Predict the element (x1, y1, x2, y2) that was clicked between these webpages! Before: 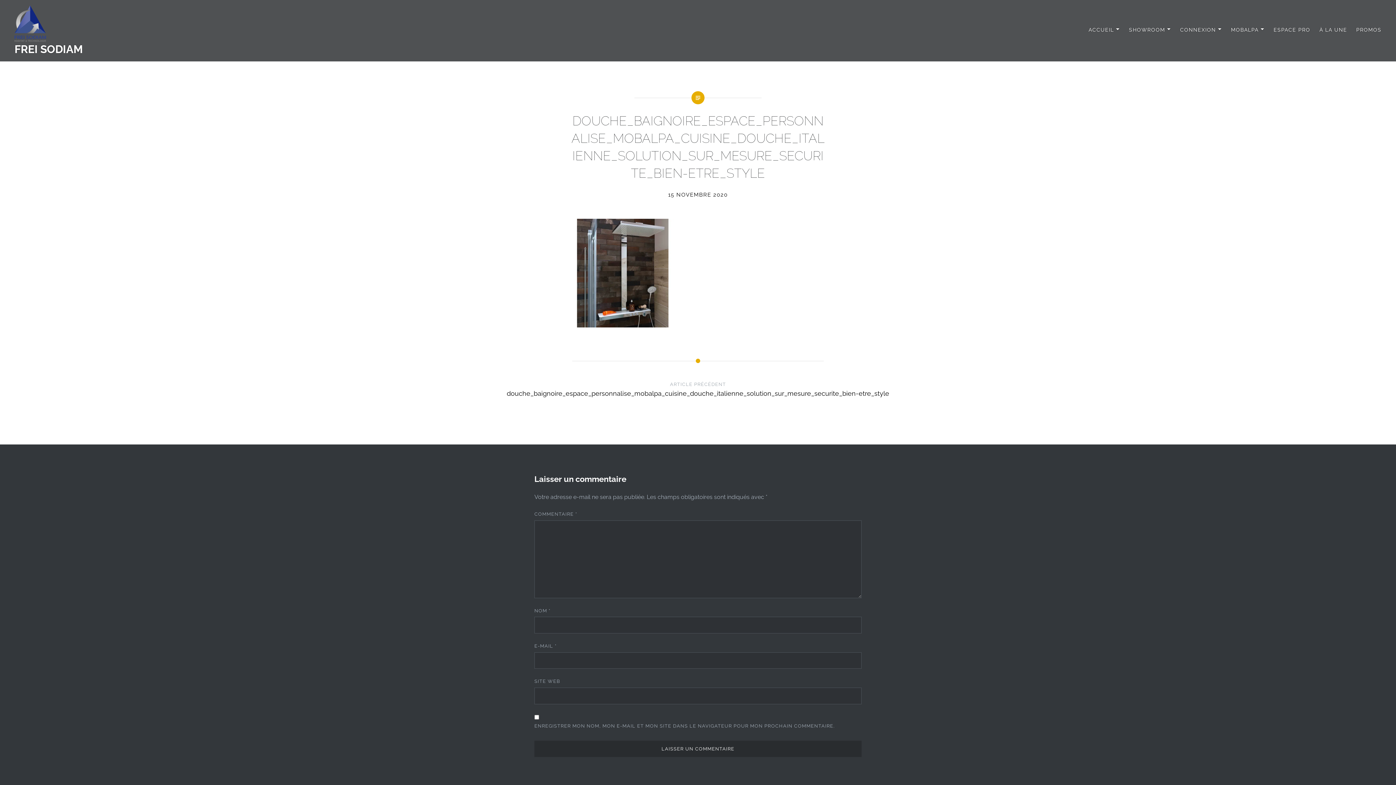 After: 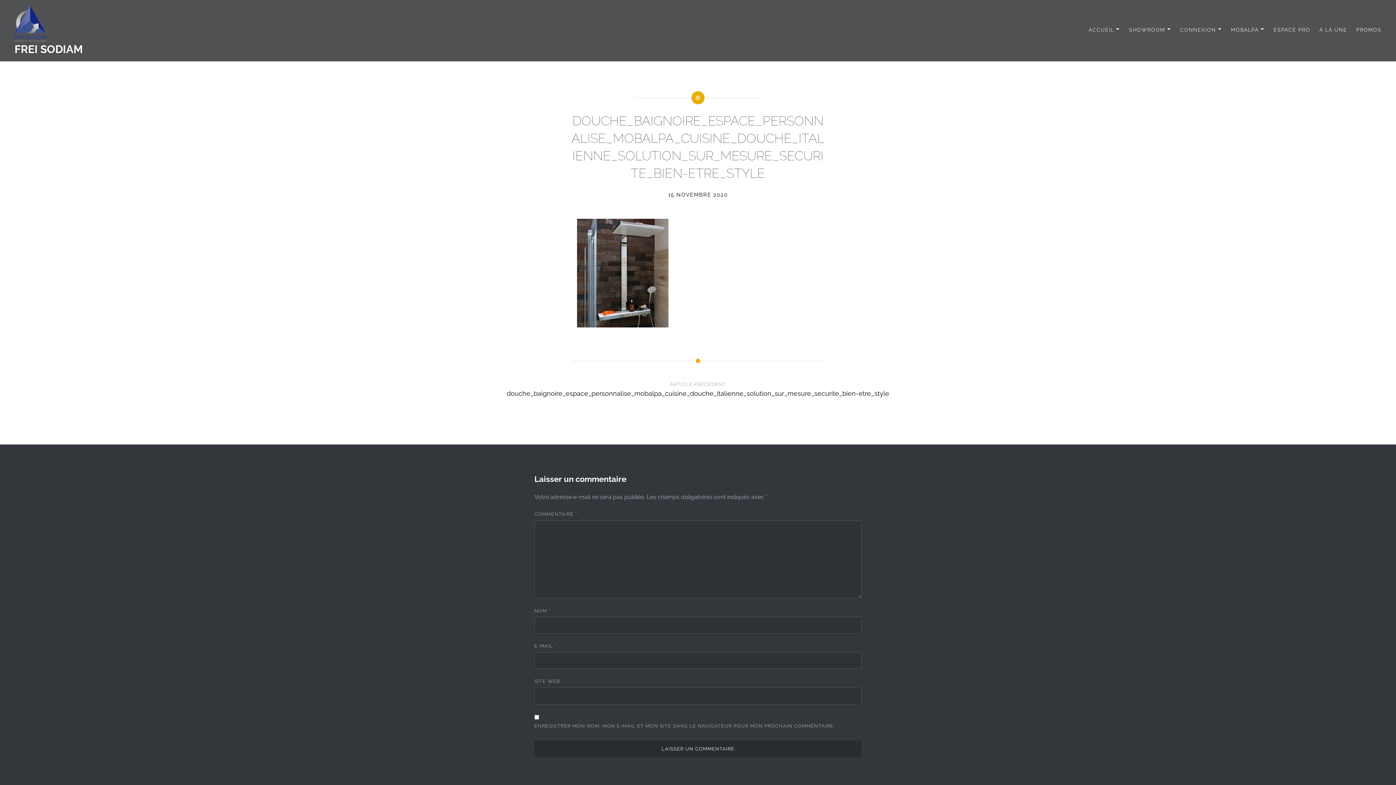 Action: label: 15 NOVEMBRE 2020 bbox: (668, 191, 728, 198)